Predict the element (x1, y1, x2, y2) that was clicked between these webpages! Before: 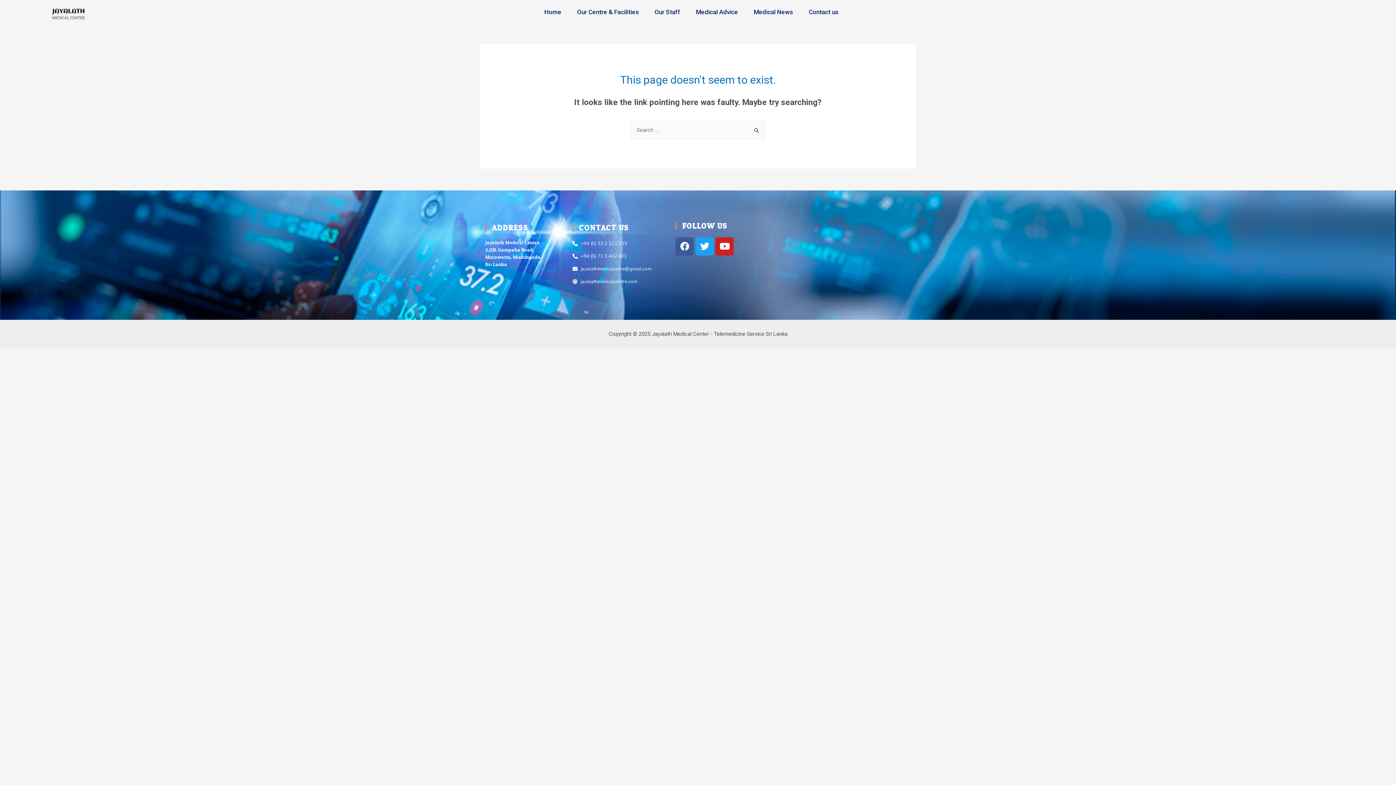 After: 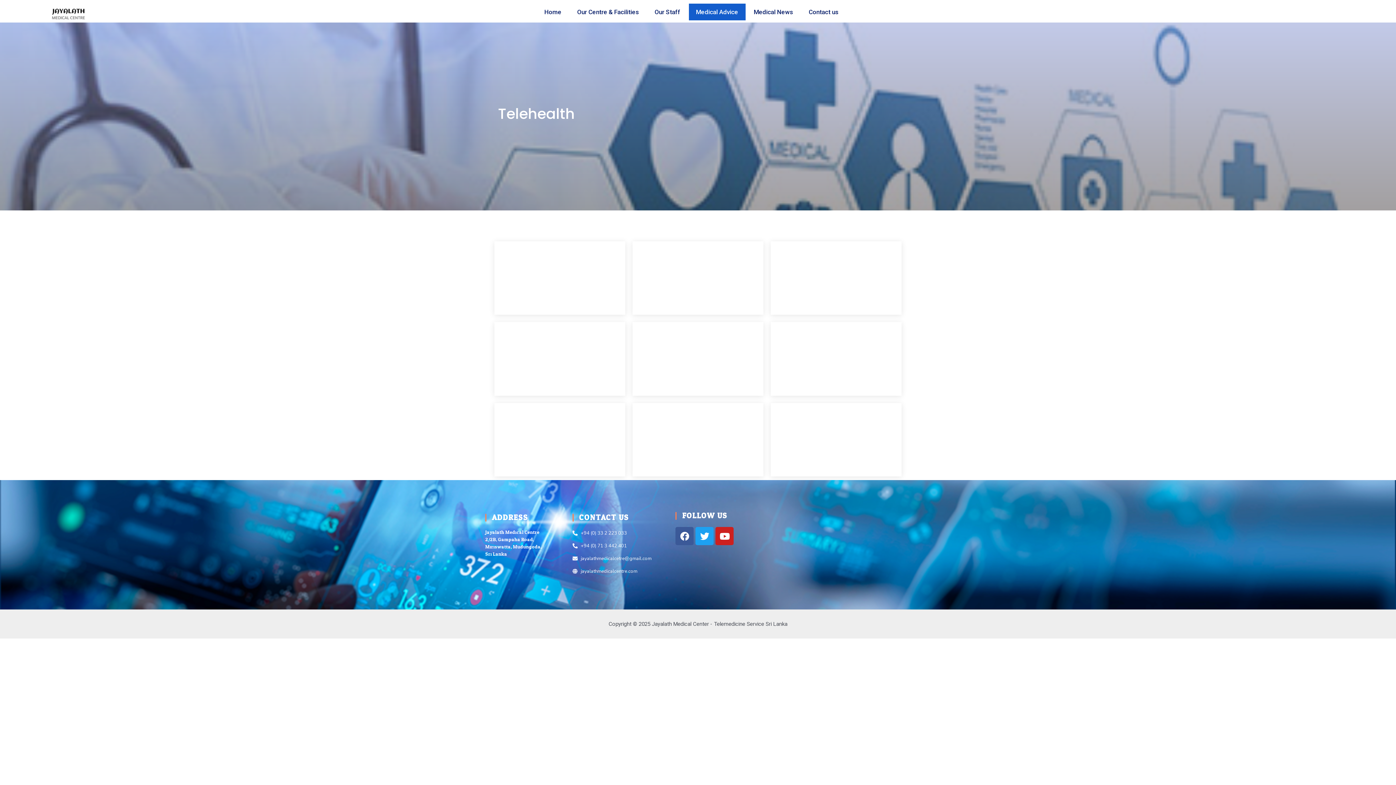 Action: label: Medical Advice bbox: (688, 3, 745, 20)